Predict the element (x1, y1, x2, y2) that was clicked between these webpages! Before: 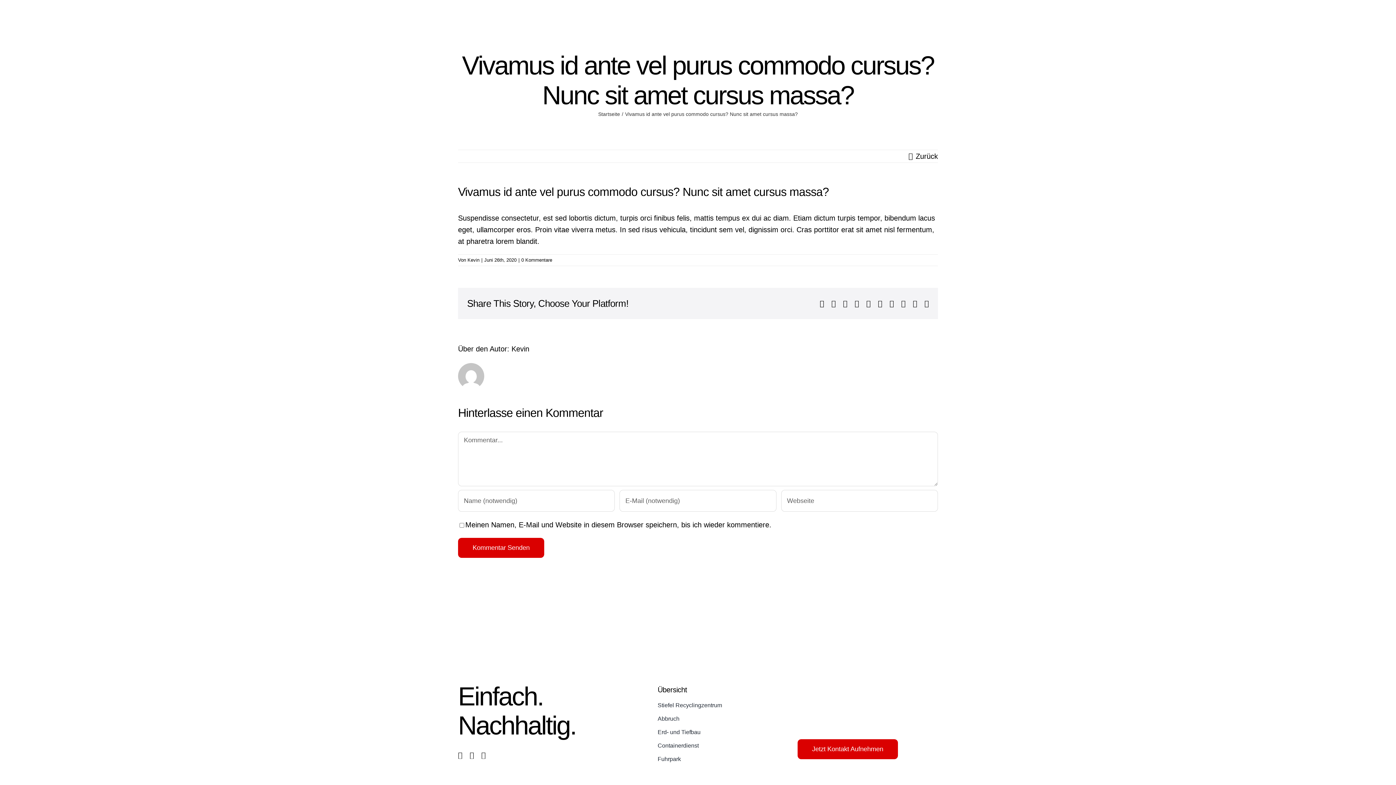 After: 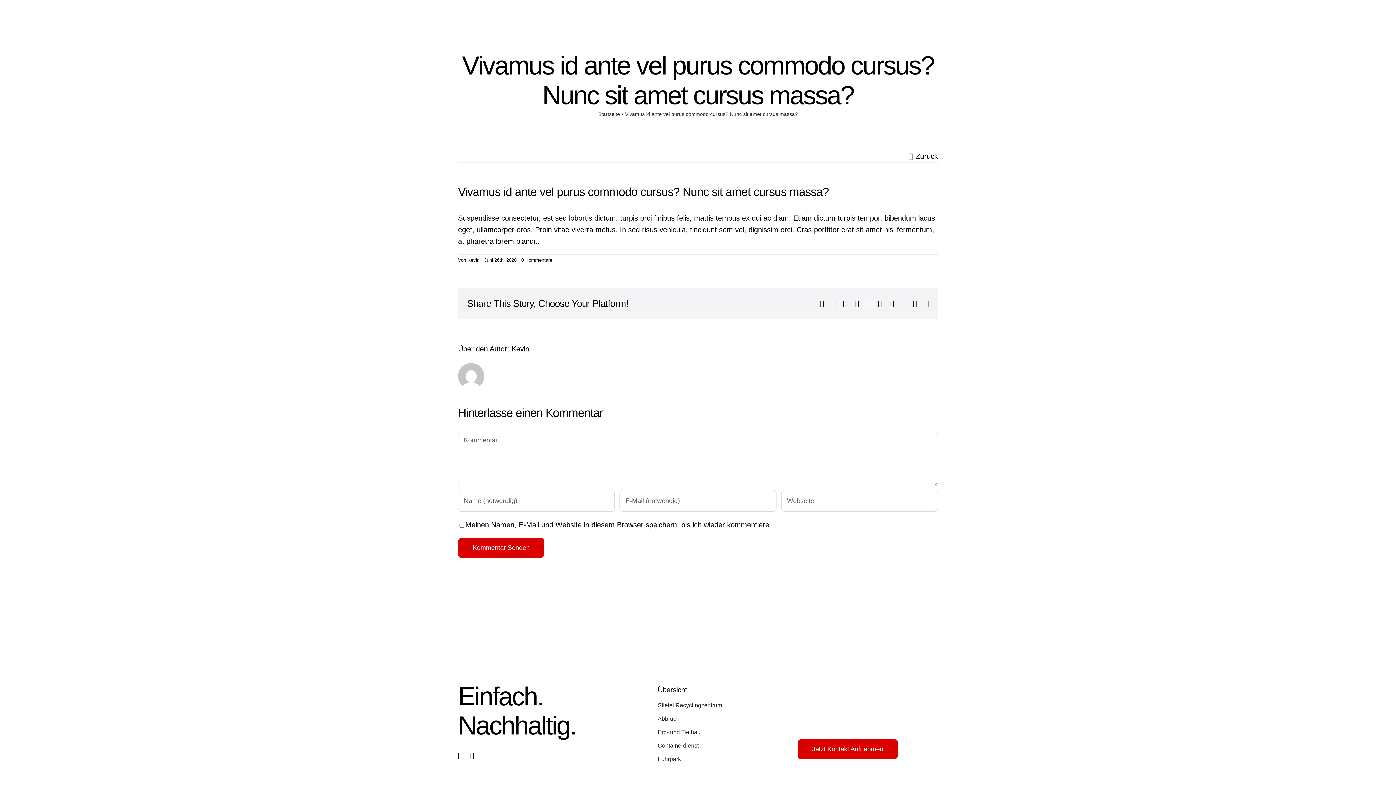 Action: label: Reddit bbox: (843, 300, 847, 307)